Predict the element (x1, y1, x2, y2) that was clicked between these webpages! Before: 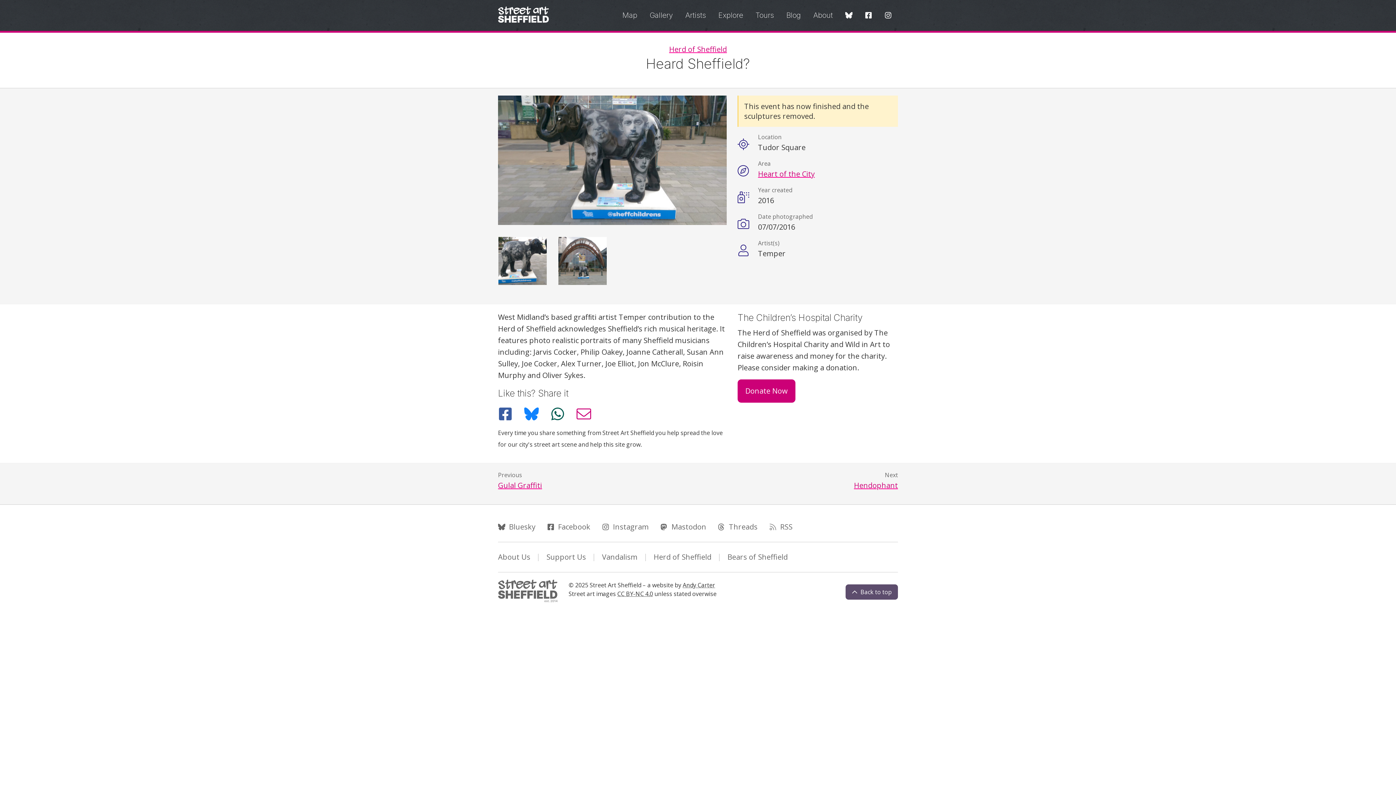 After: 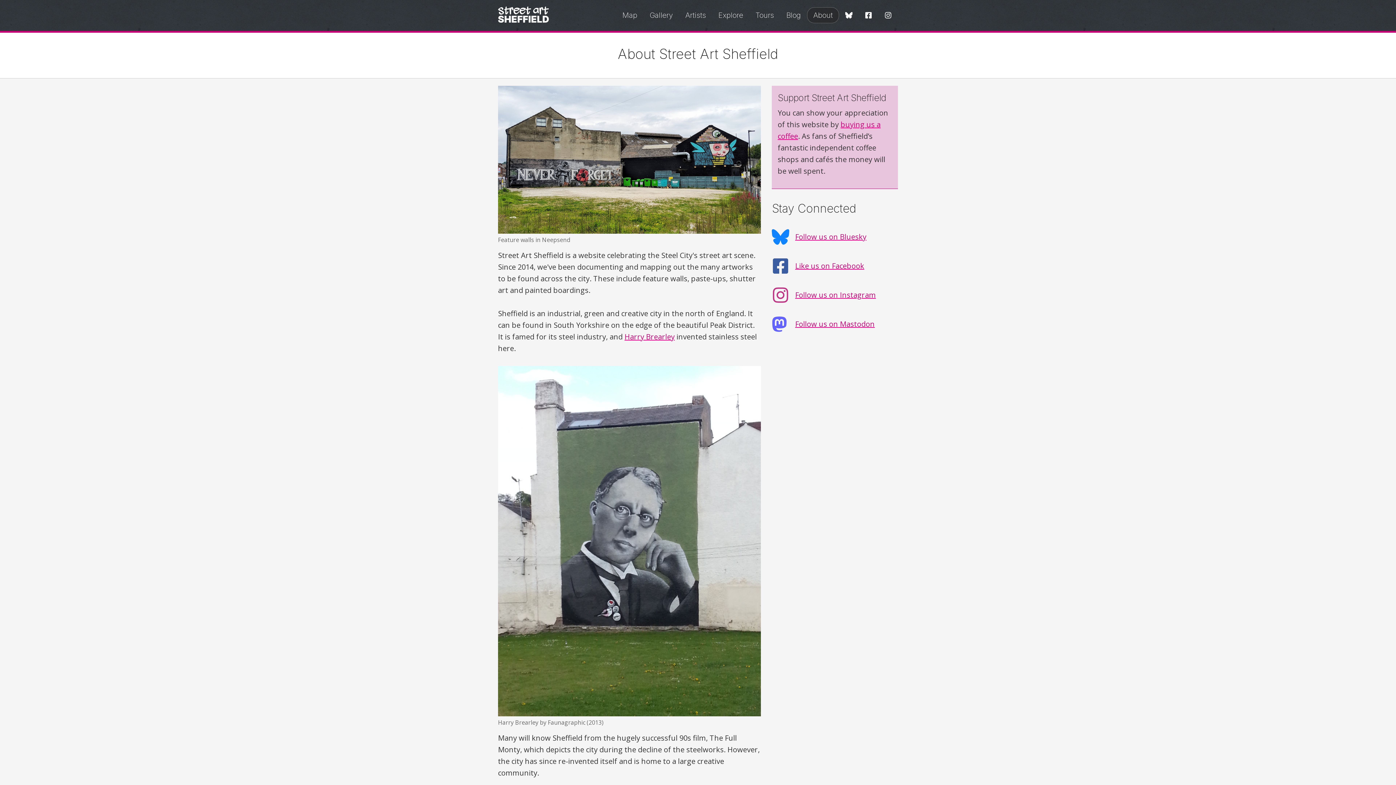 Action: bbox: (492, 549, 536, 565) label: About Us